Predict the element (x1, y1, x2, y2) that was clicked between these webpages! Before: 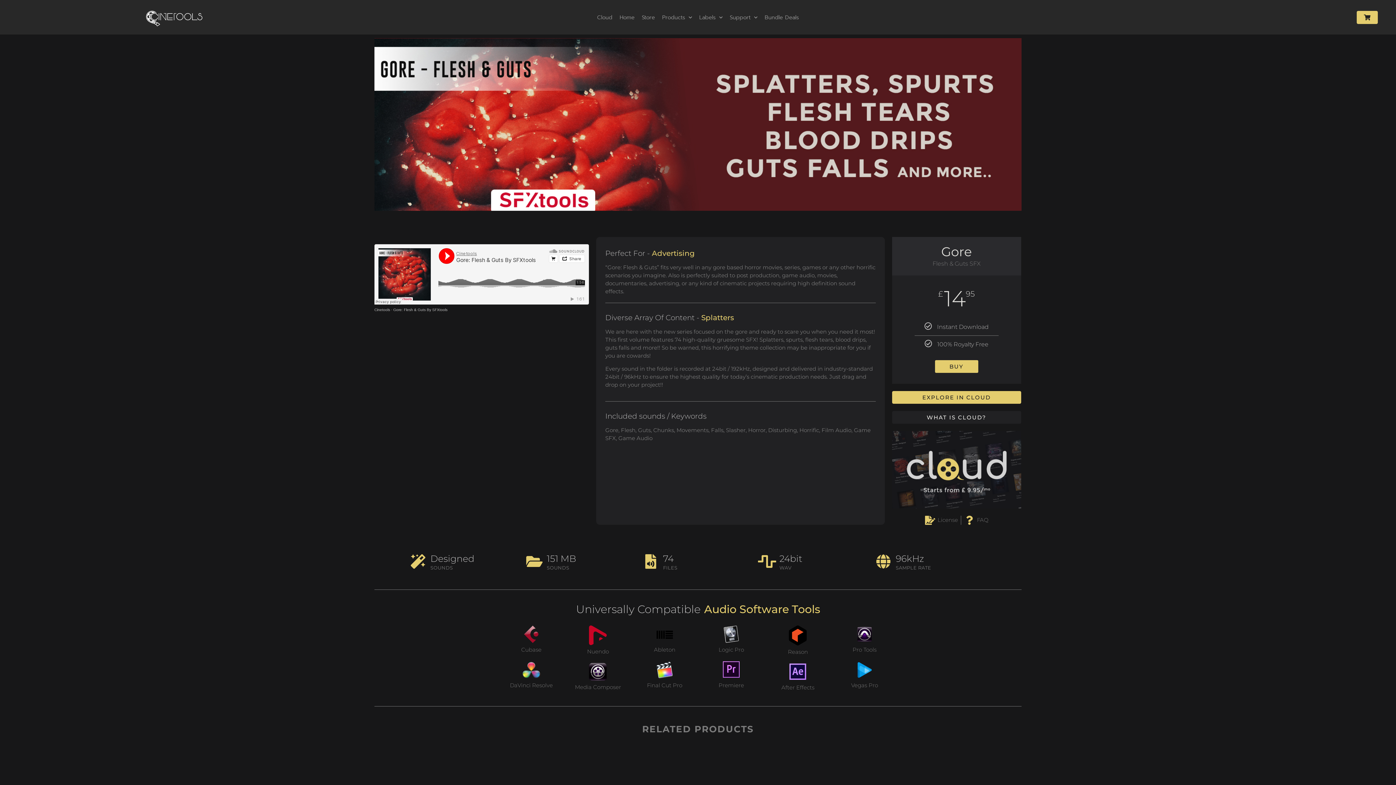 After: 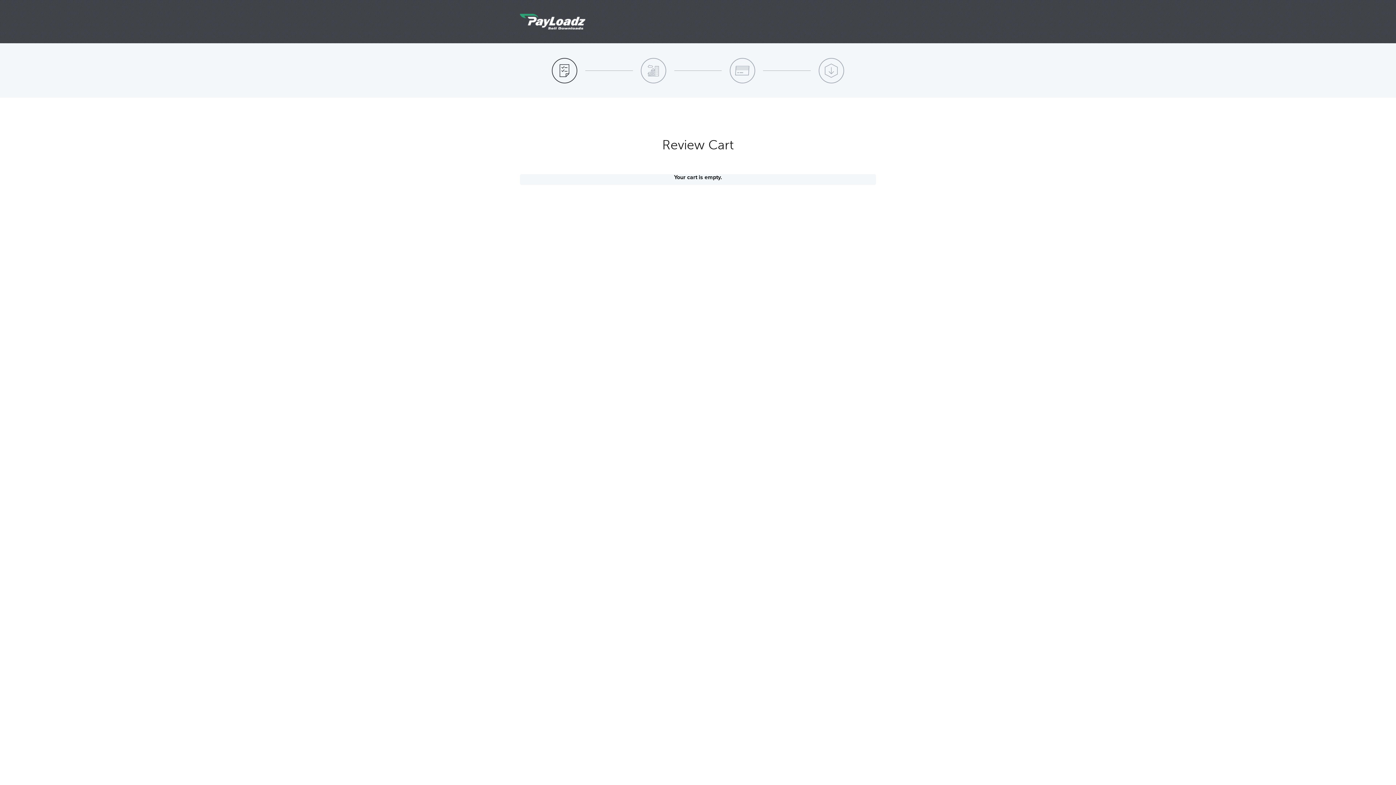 Action: bbox: (1357, 10, 1378, 23)